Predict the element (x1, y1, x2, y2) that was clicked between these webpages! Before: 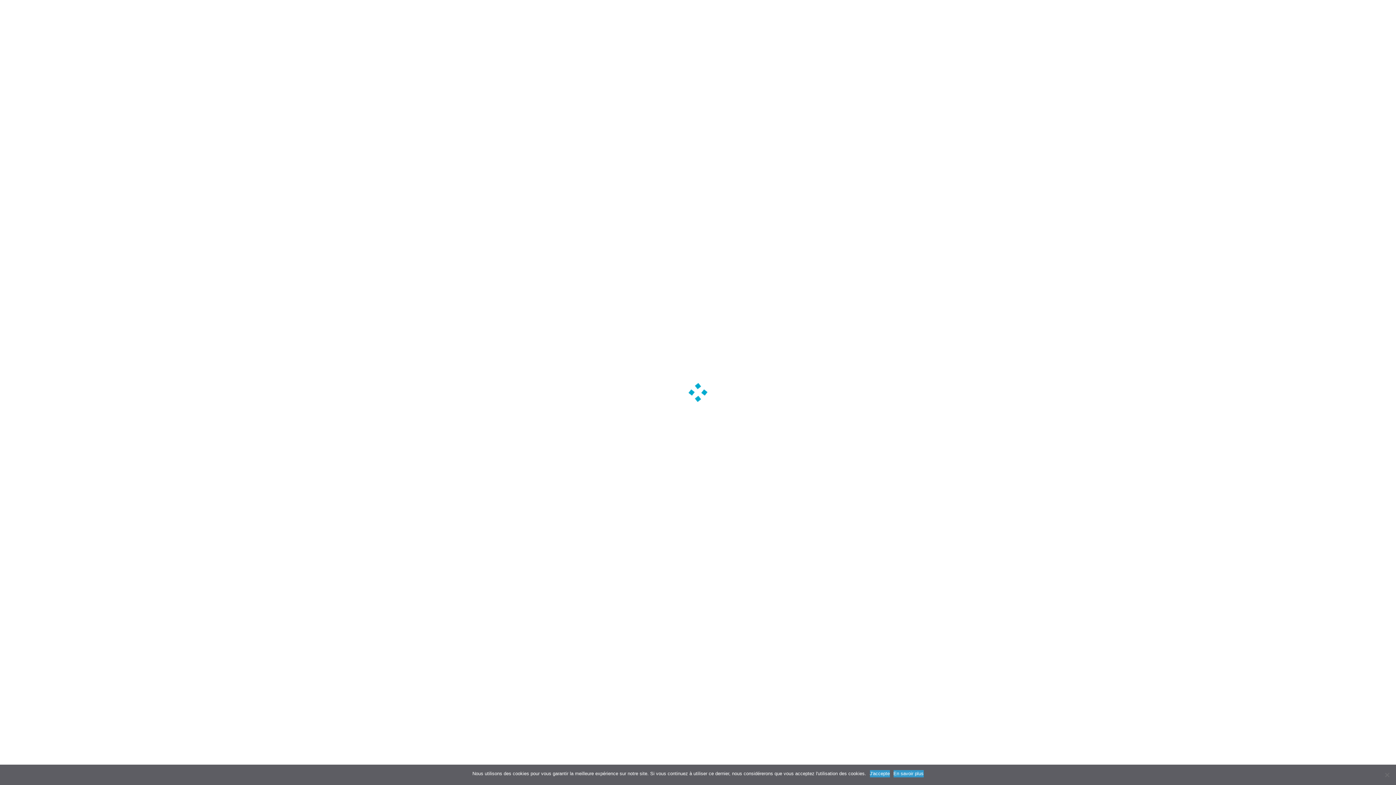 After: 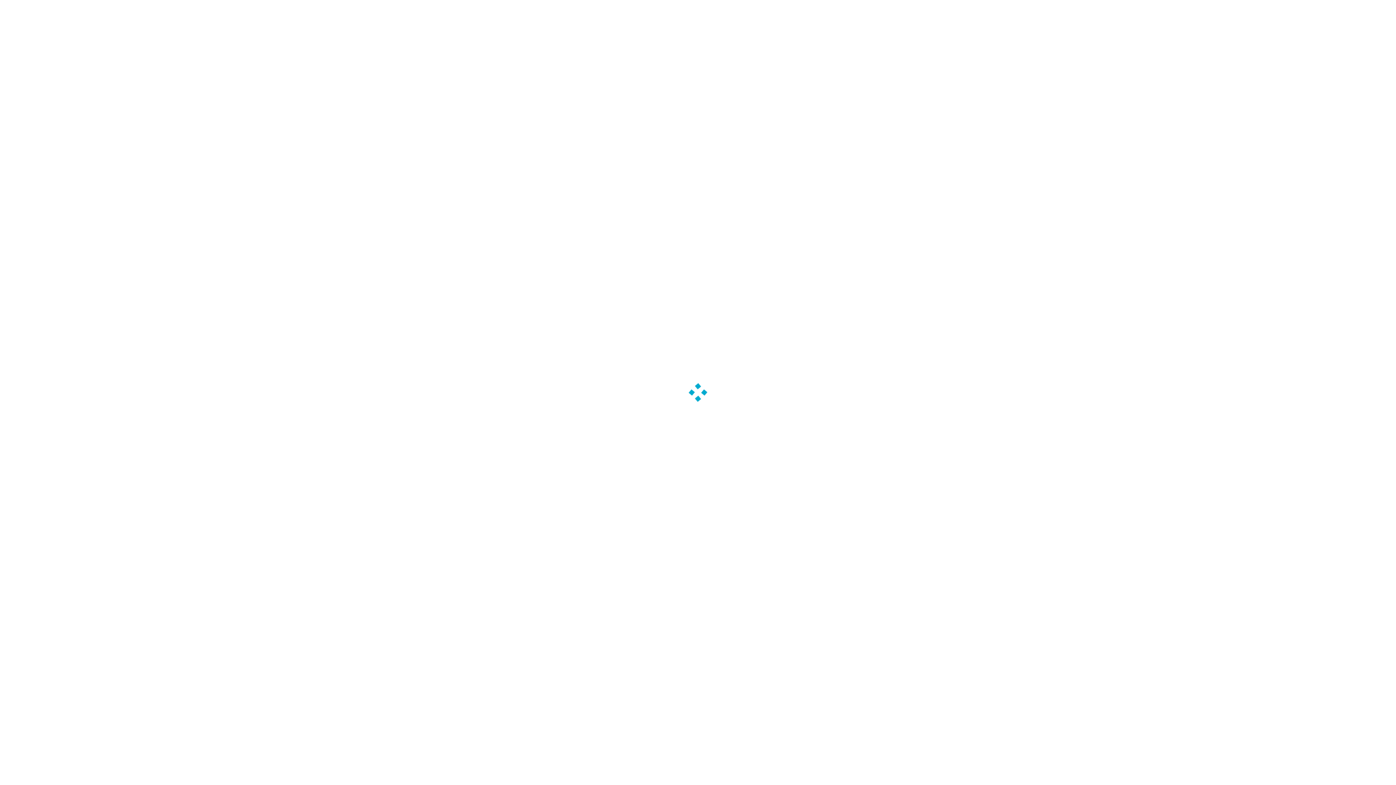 Action: bbox: (870, 770, 890, 777) label: J'accepte